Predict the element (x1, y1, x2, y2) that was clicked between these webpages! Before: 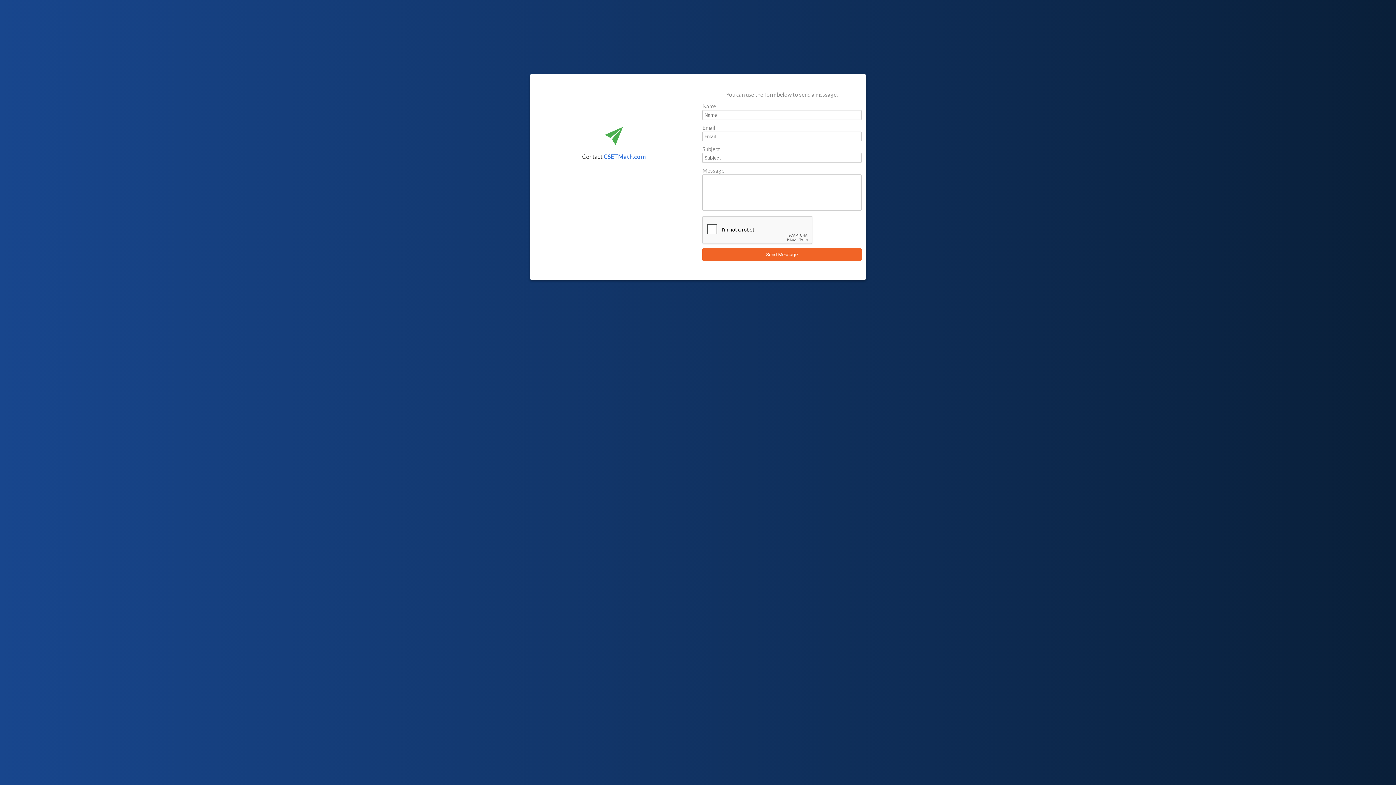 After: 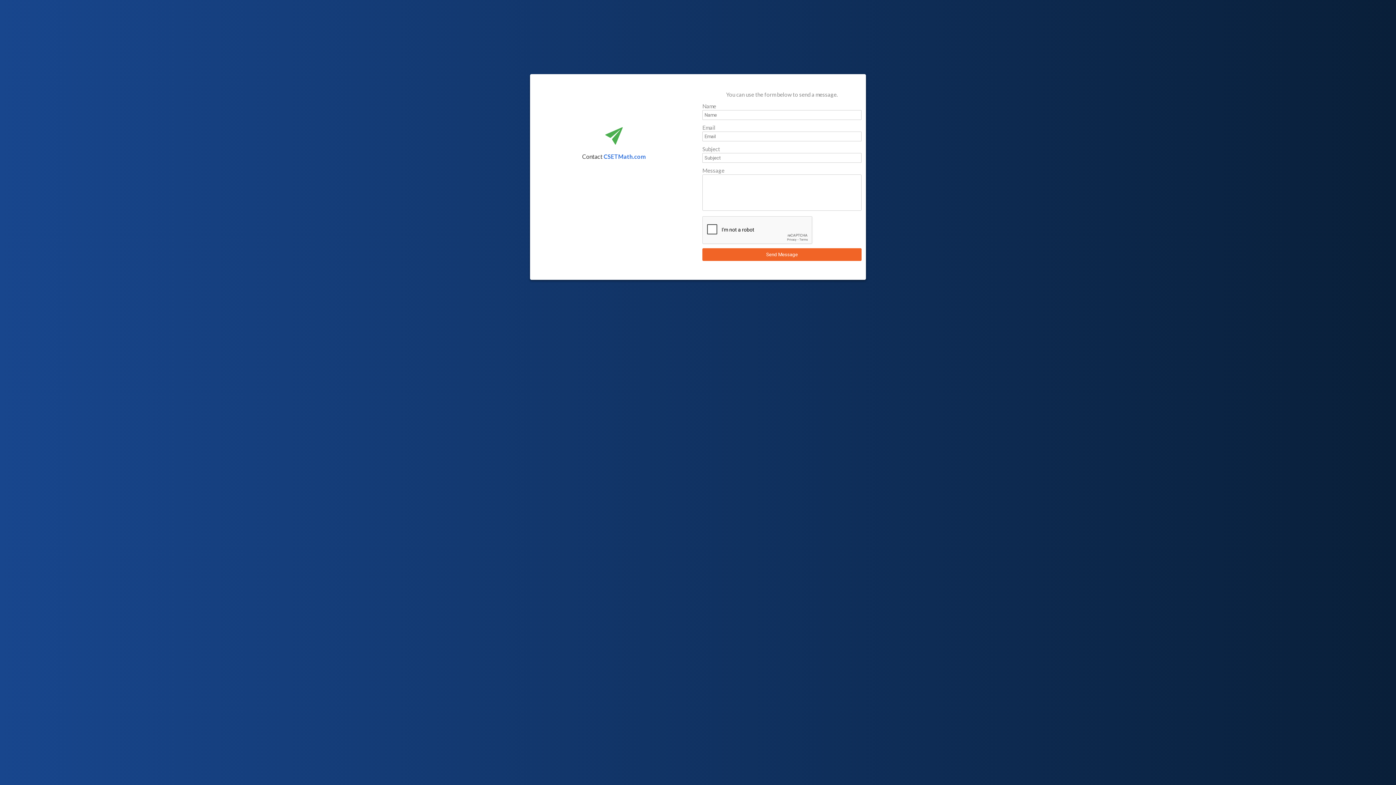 Action: bbox: (603, 152, 646, 159) label: CSETMath.com